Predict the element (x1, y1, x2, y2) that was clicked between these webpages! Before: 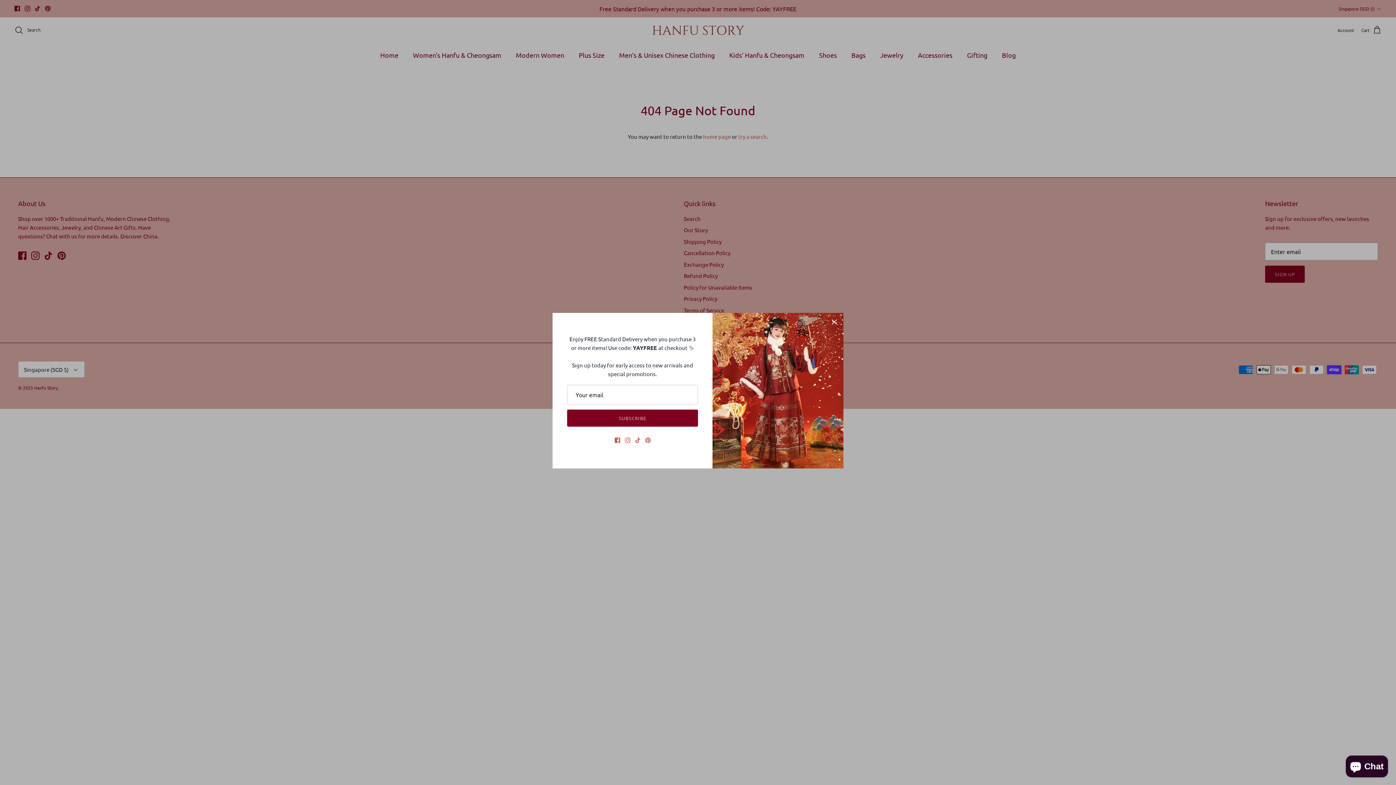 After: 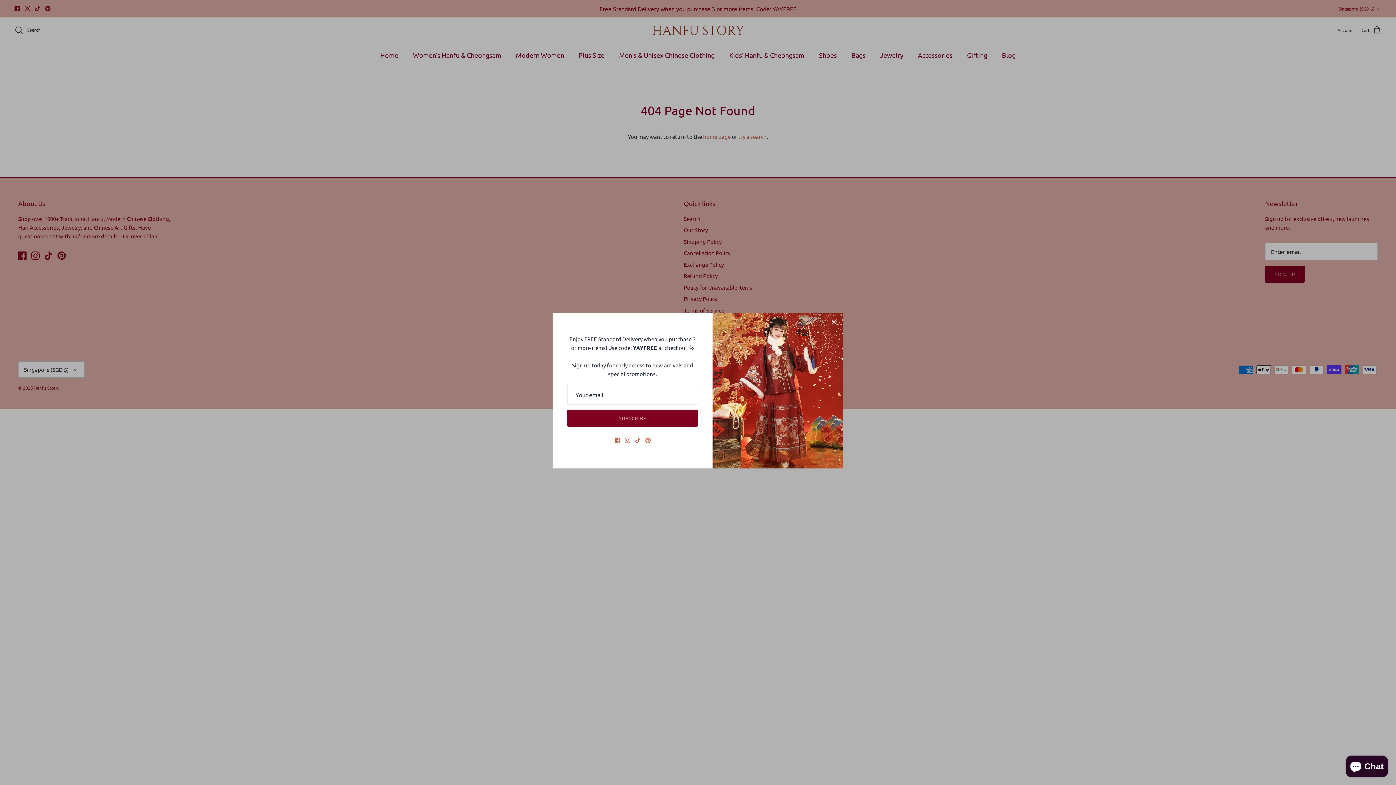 Action: bbox: (645, 437, 650, 443) label: Pinterest